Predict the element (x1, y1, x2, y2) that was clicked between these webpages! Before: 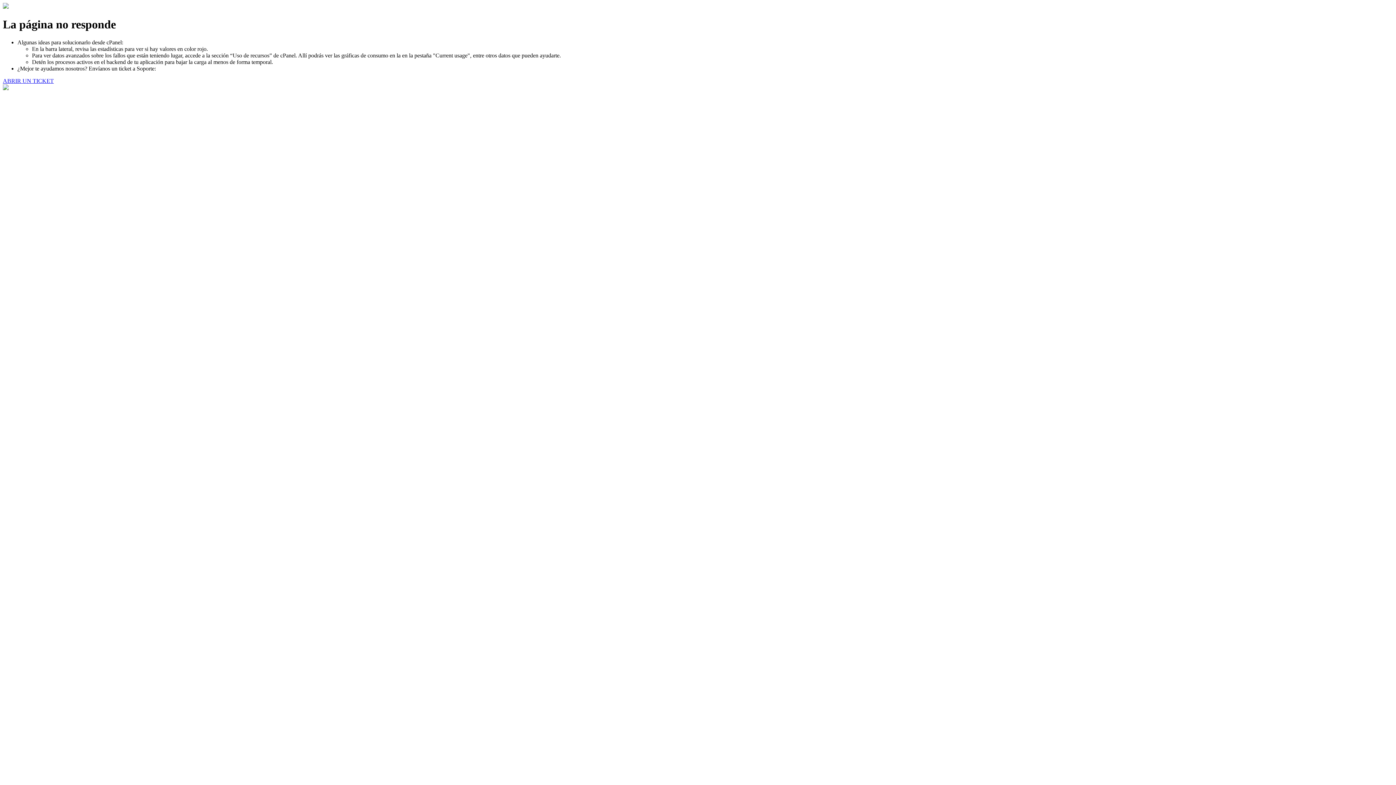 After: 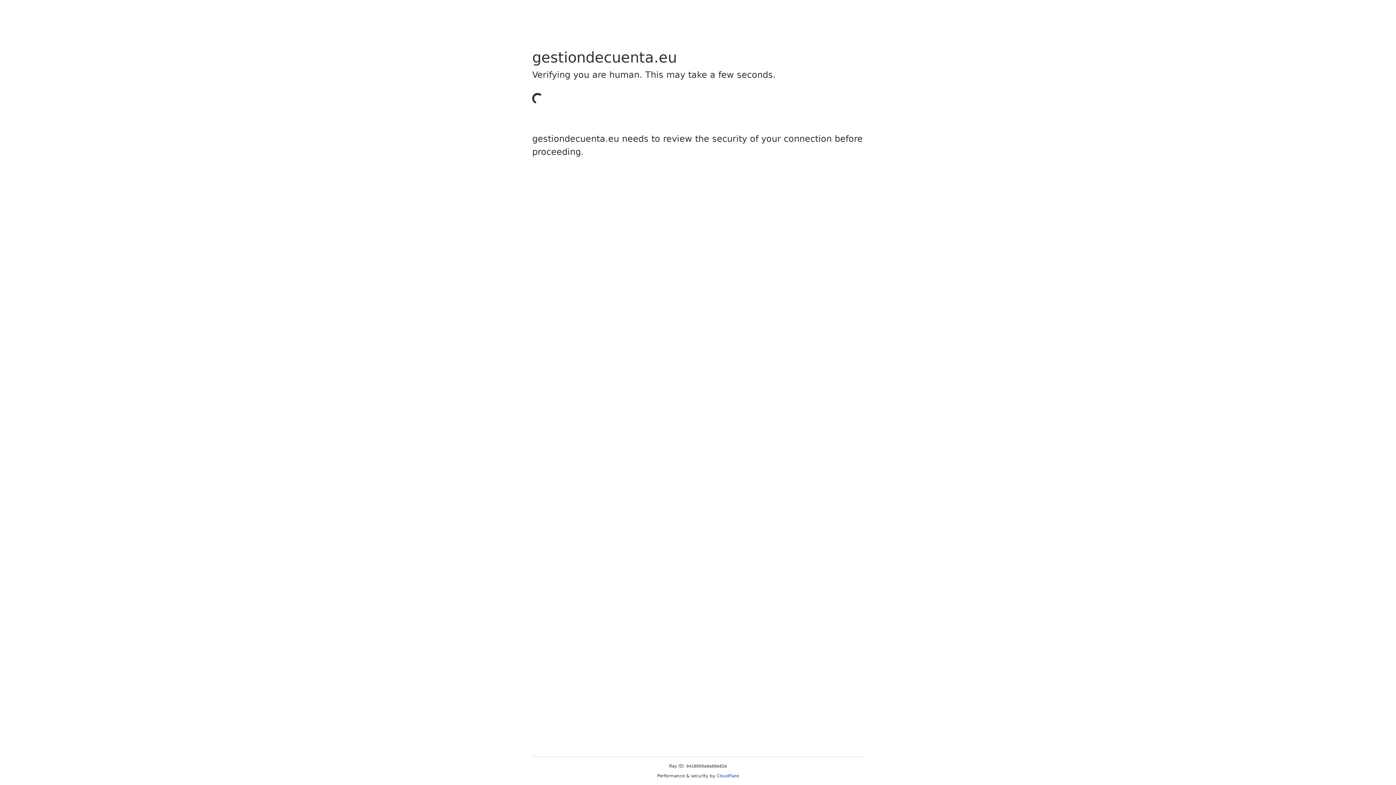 Action: bbox: (2, 77, 53, 83) label: ABRIR UN TICKET